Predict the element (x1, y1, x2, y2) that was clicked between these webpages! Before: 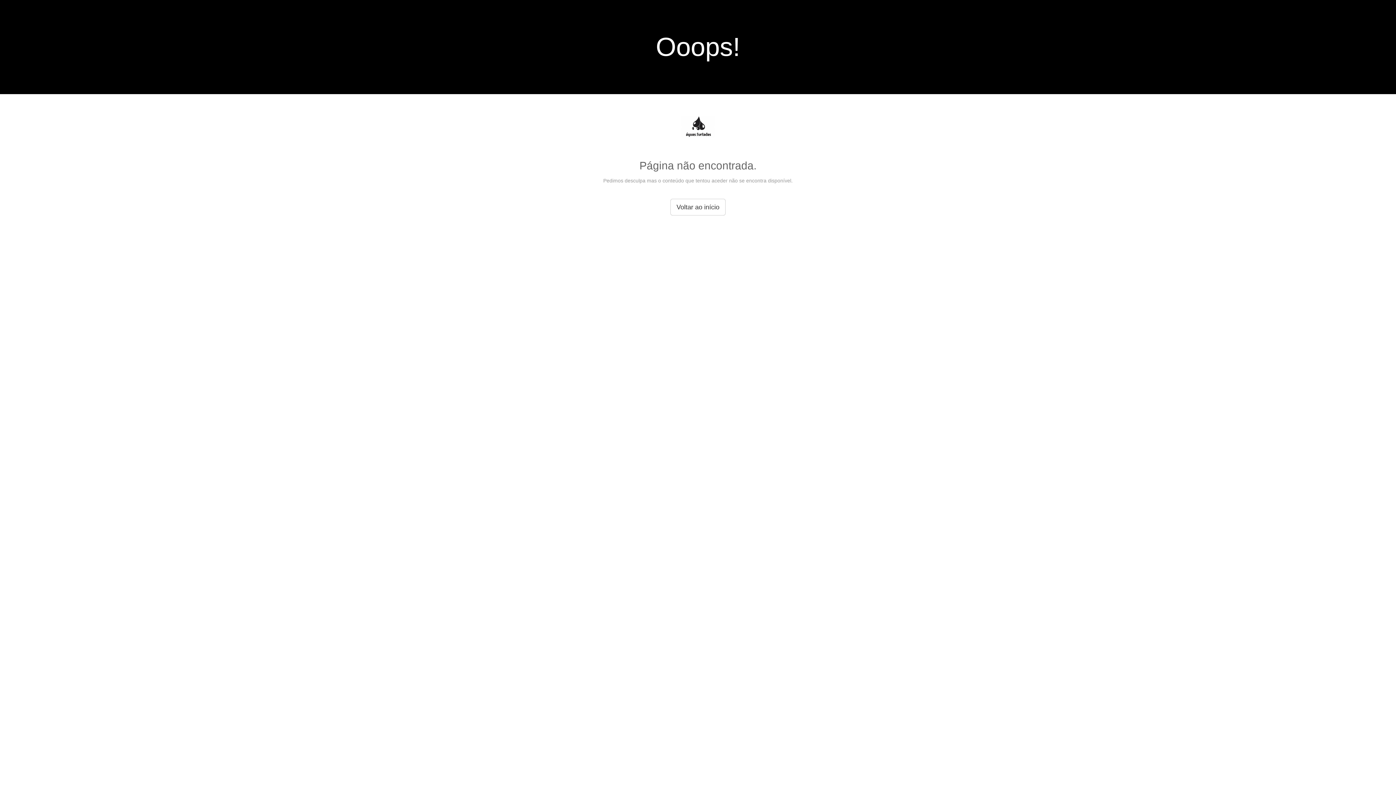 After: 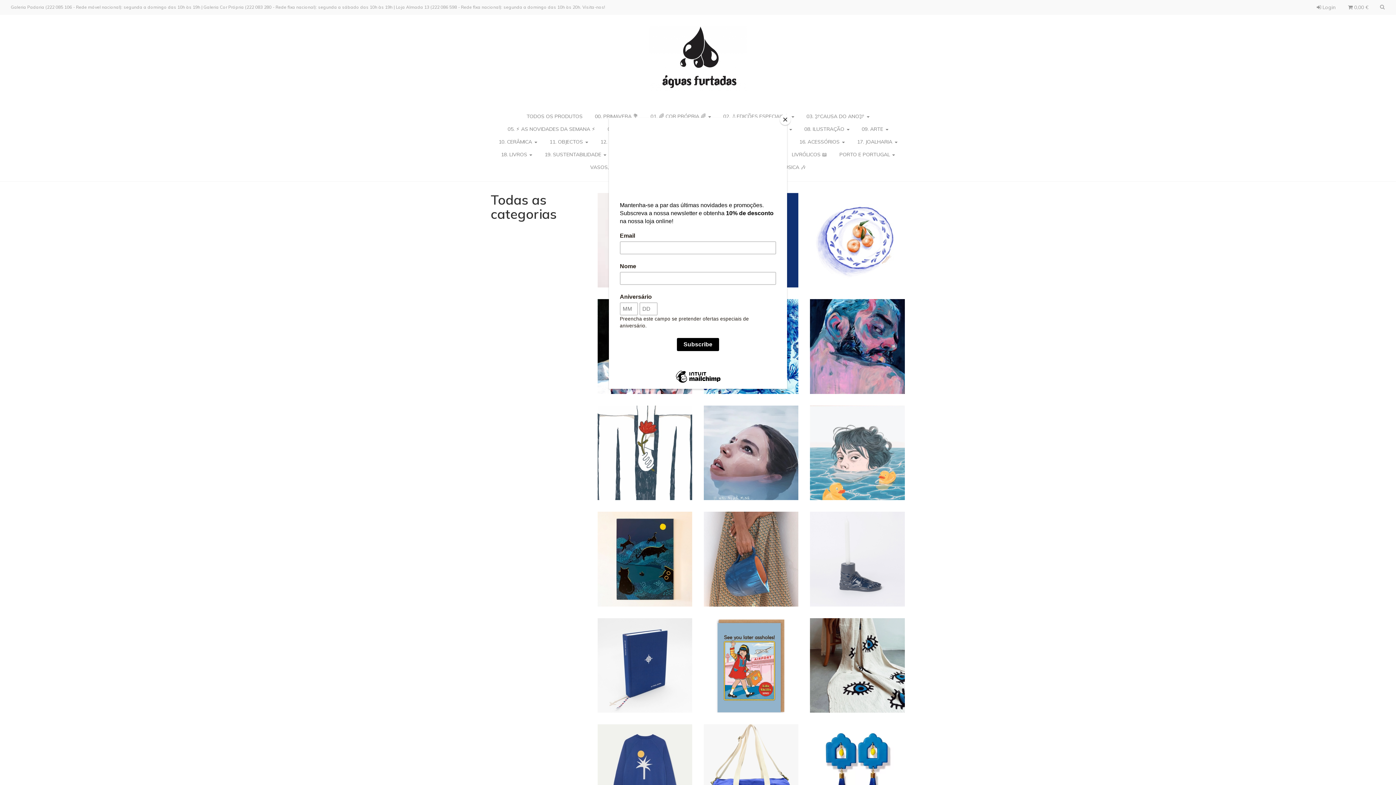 Action: bbox: (670, 198, 725, 215) label: Voltar ao início